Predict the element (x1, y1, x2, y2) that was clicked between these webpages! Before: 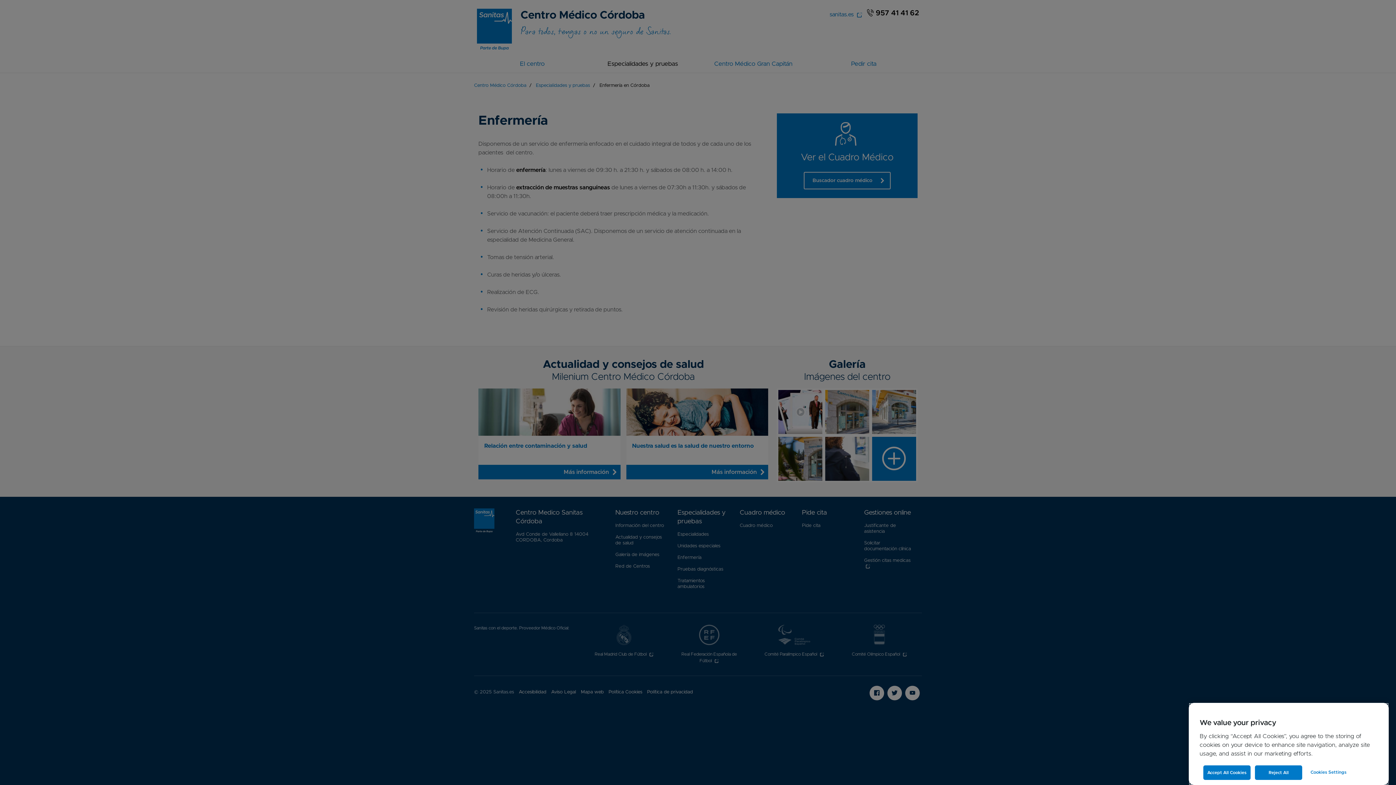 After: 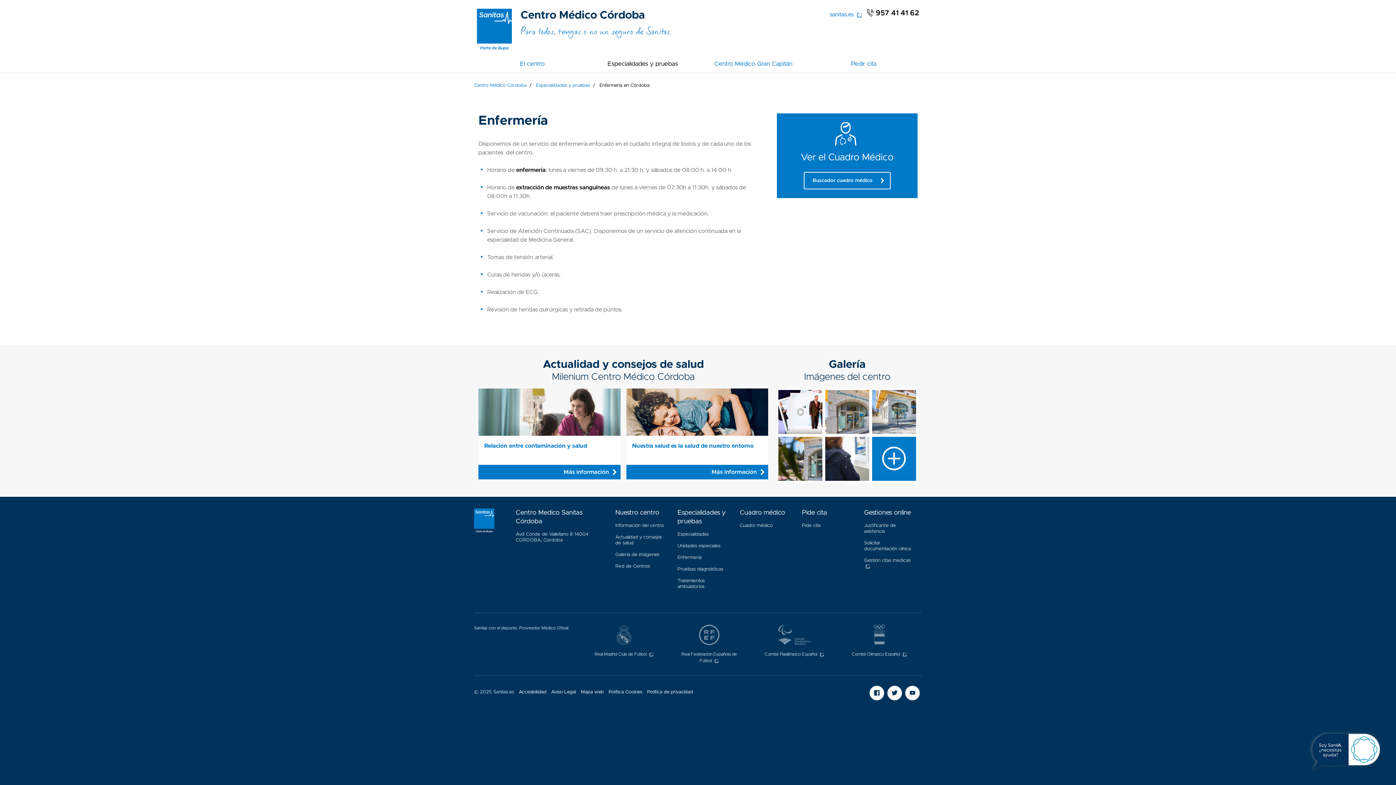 Action: label: Accept All Cookies bbox: (1203, 765, 1250, 780)